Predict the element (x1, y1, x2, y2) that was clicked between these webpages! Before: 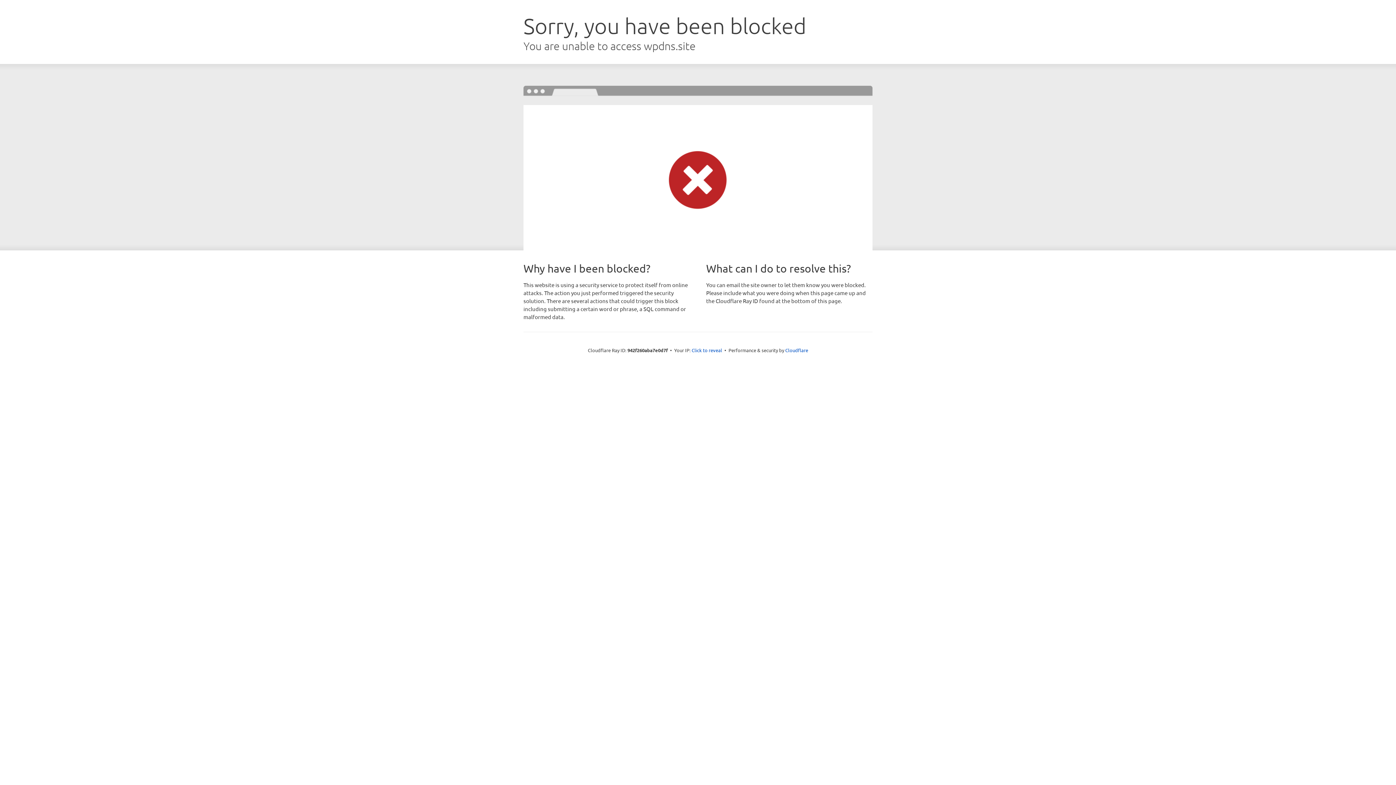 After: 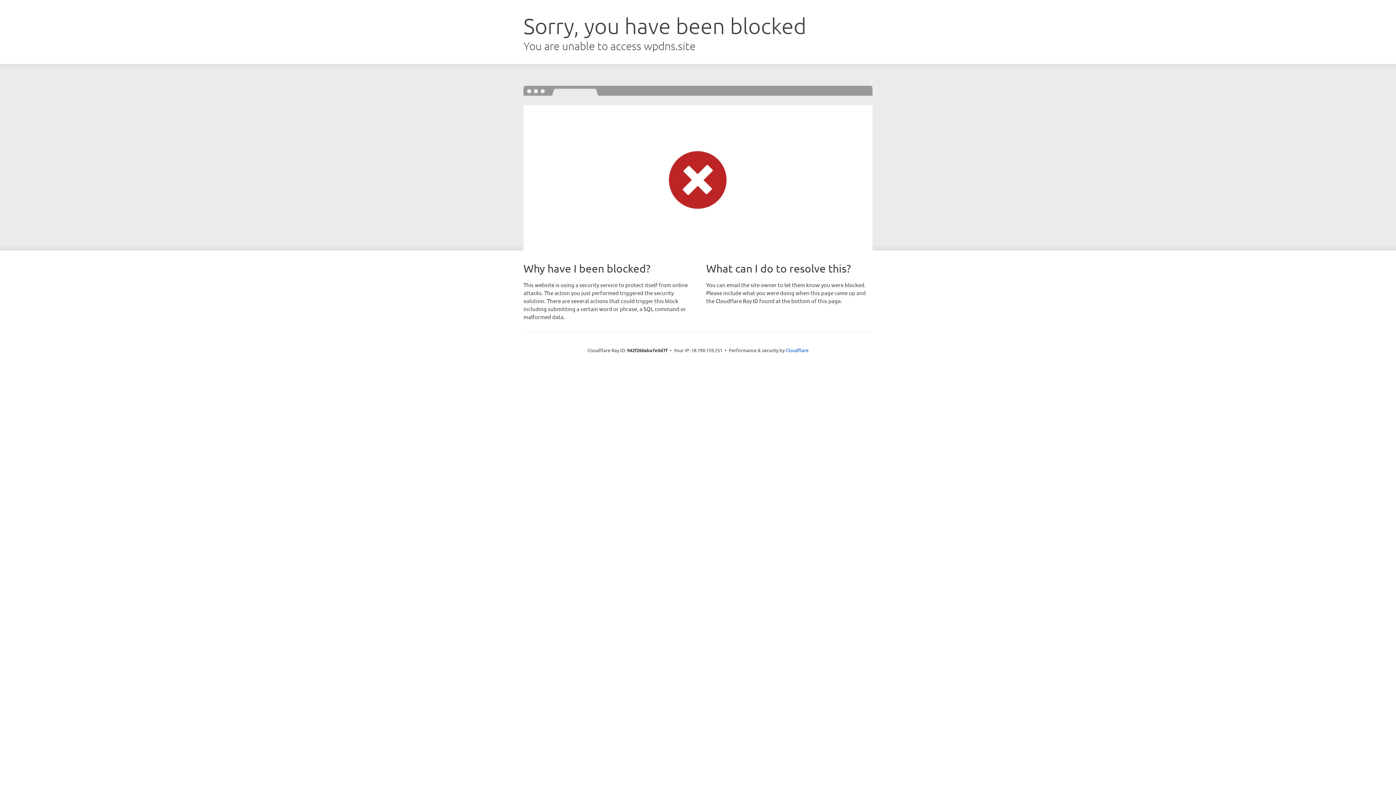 Action: label: Click to reveal bbox: (691, 346, 722, 353)